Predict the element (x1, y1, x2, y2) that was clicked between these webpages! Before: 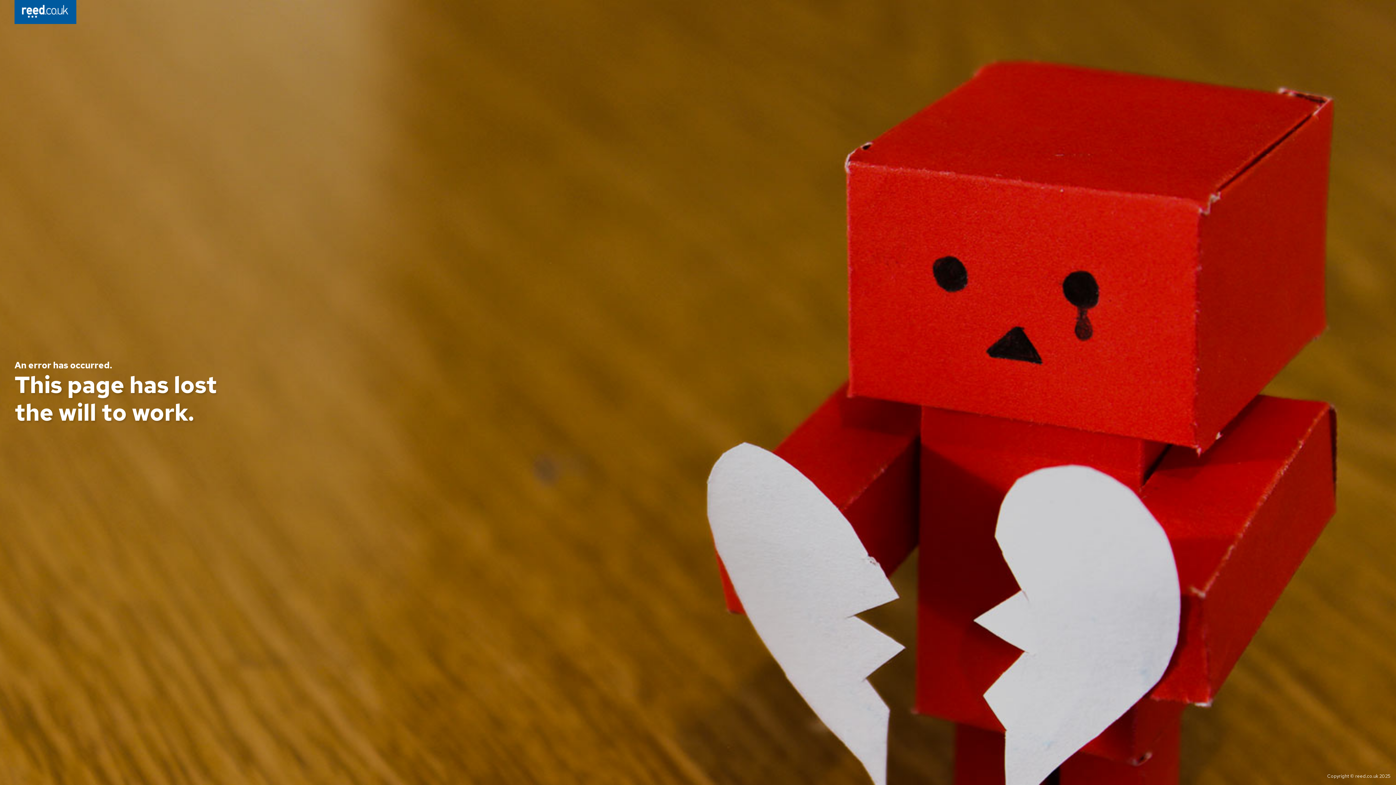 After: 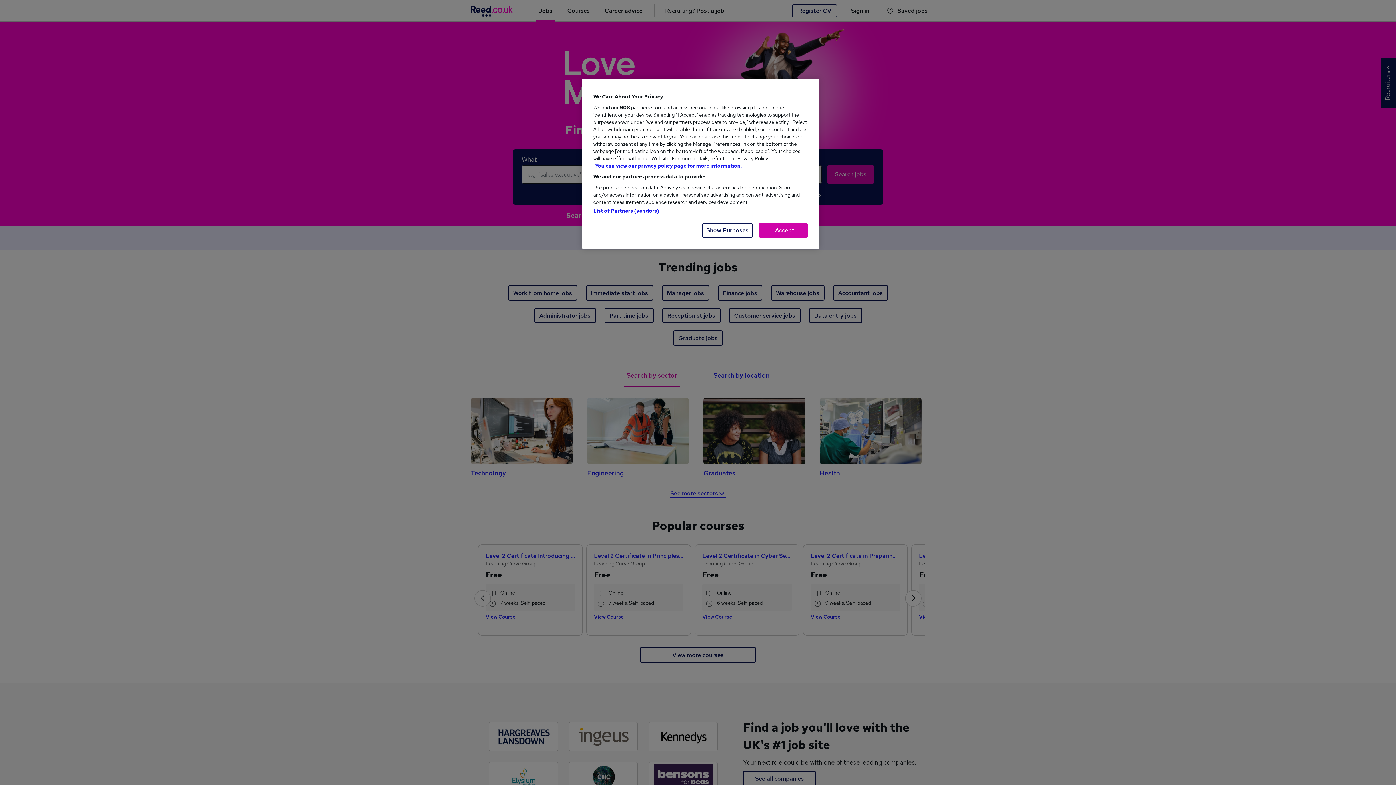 Action: bbox: (14, 0, 76, 26)